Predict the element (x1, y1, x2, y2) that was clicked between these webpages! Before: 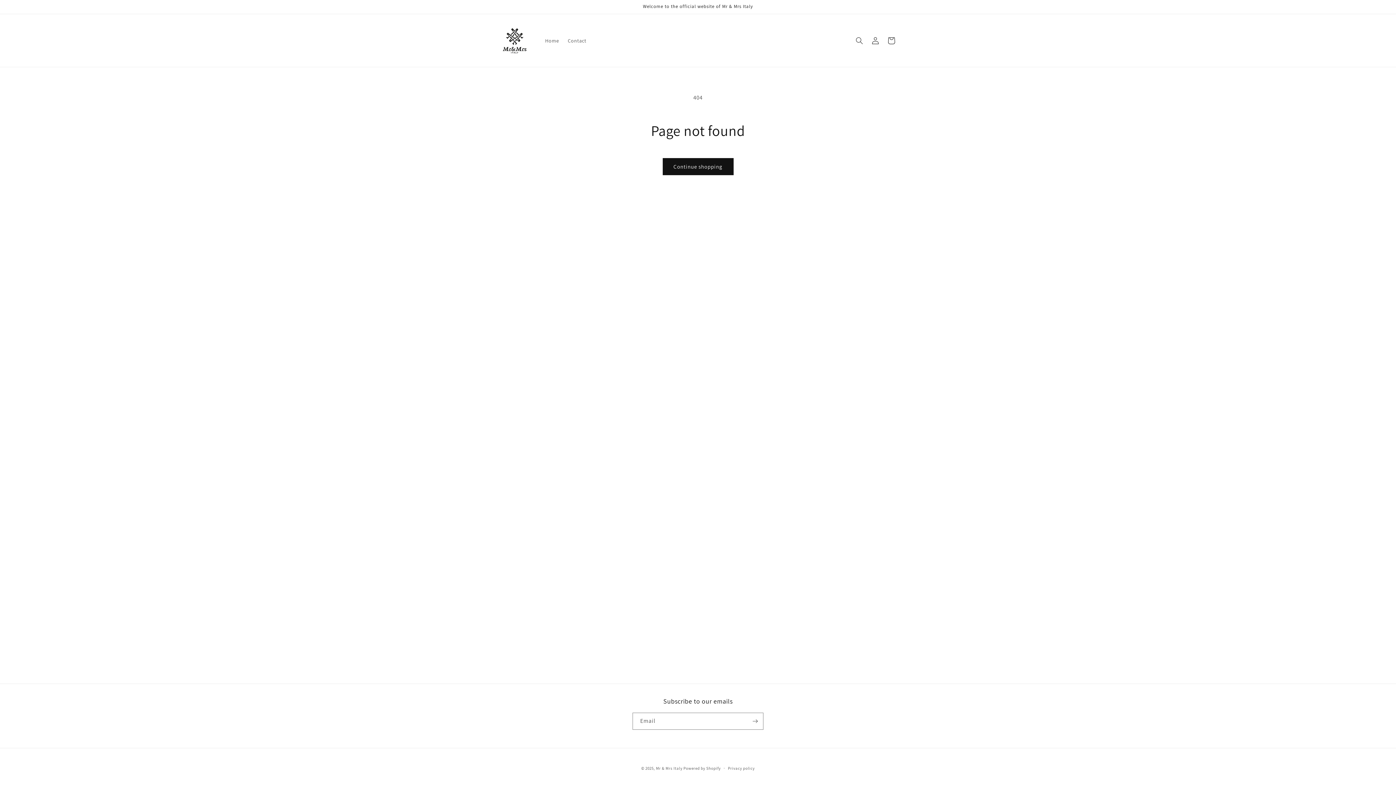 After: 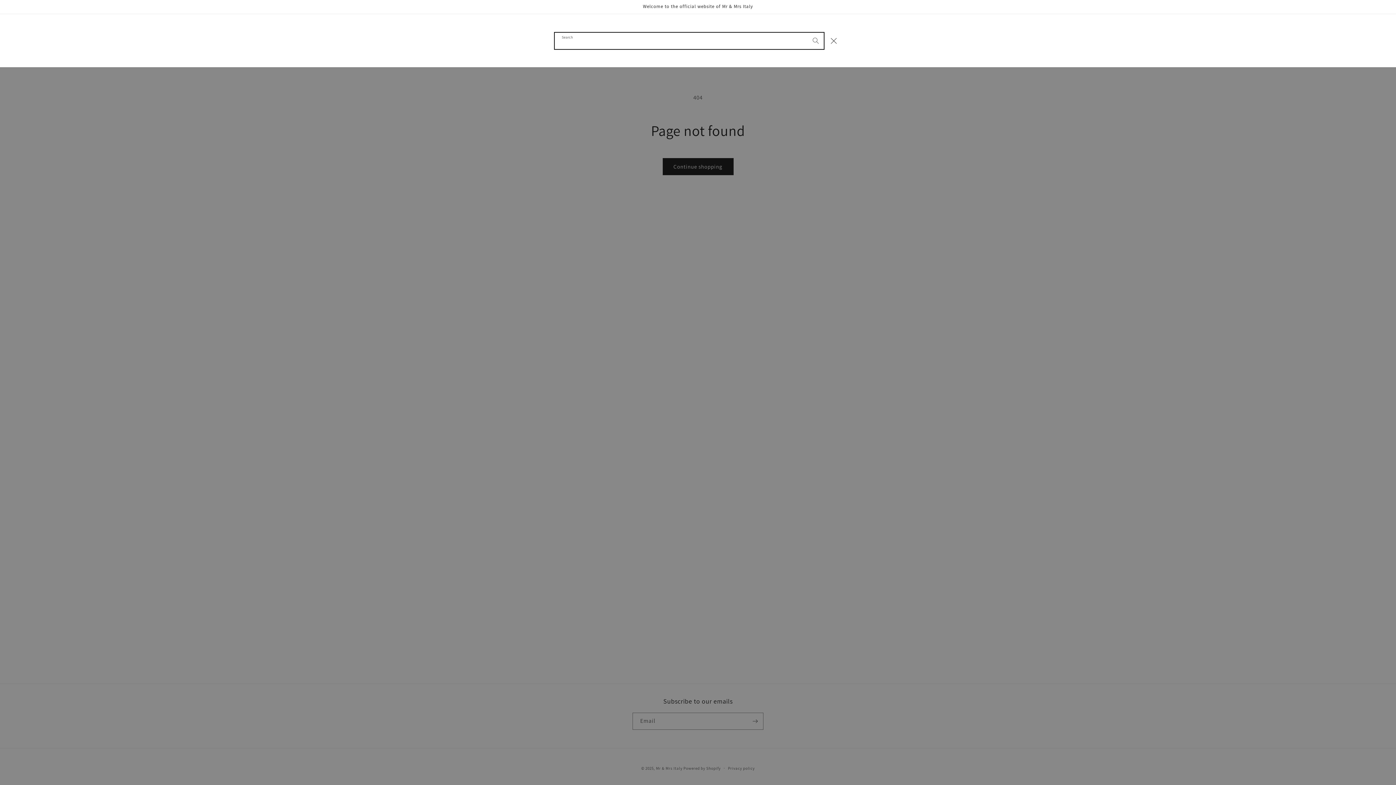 Action: bbox: (851, 32, 867, 48) label: Search